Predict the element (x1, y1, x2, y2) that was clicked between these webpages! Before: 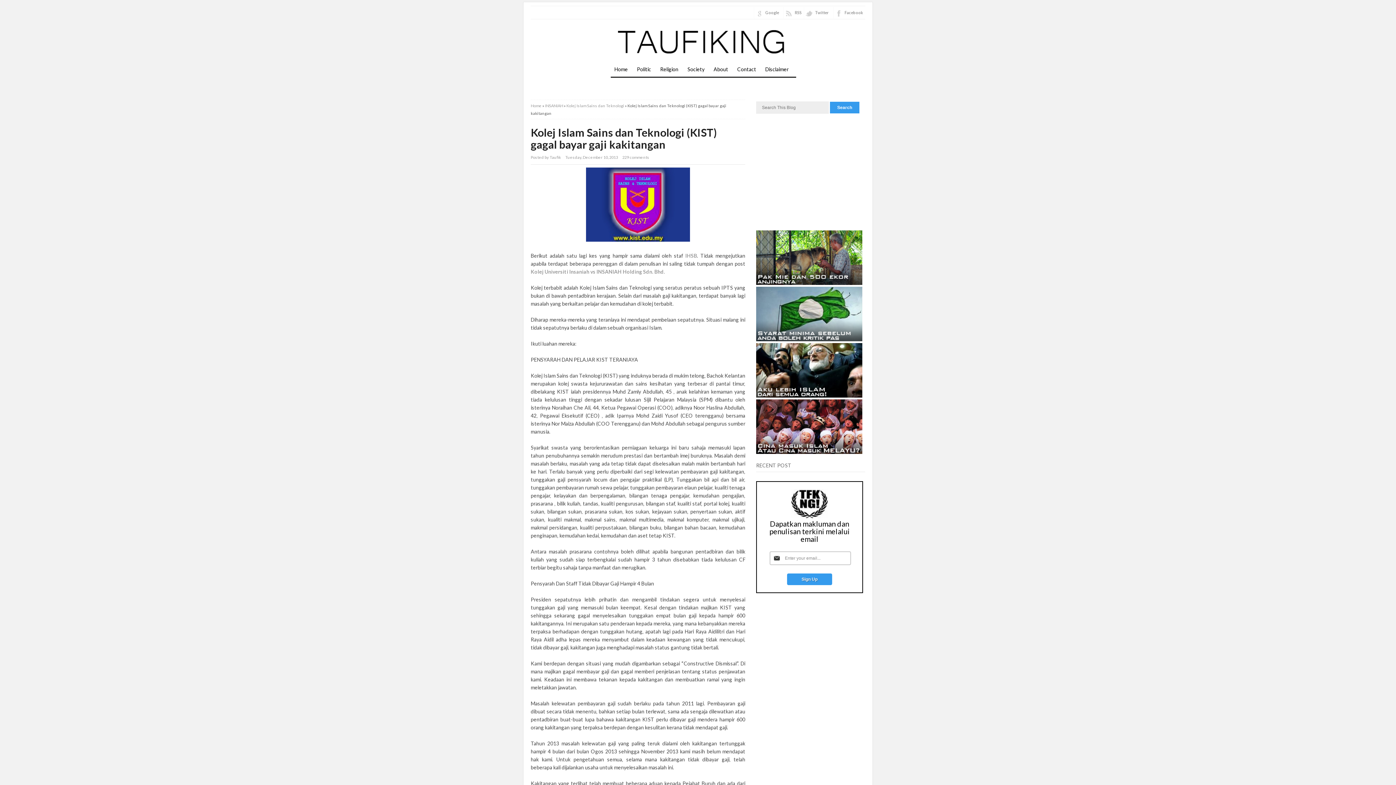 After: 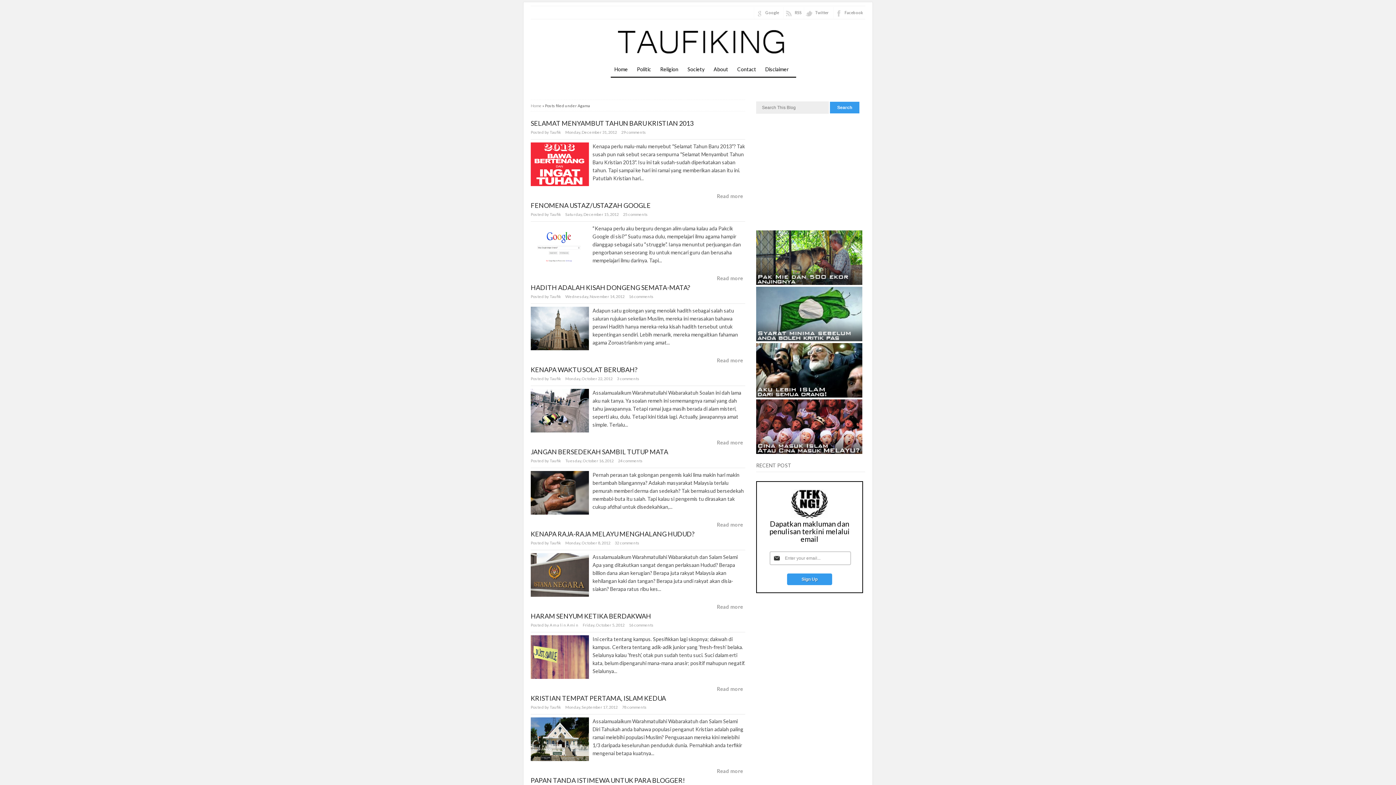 Action: label: Religion bbox: (656, 62, 682, 76)